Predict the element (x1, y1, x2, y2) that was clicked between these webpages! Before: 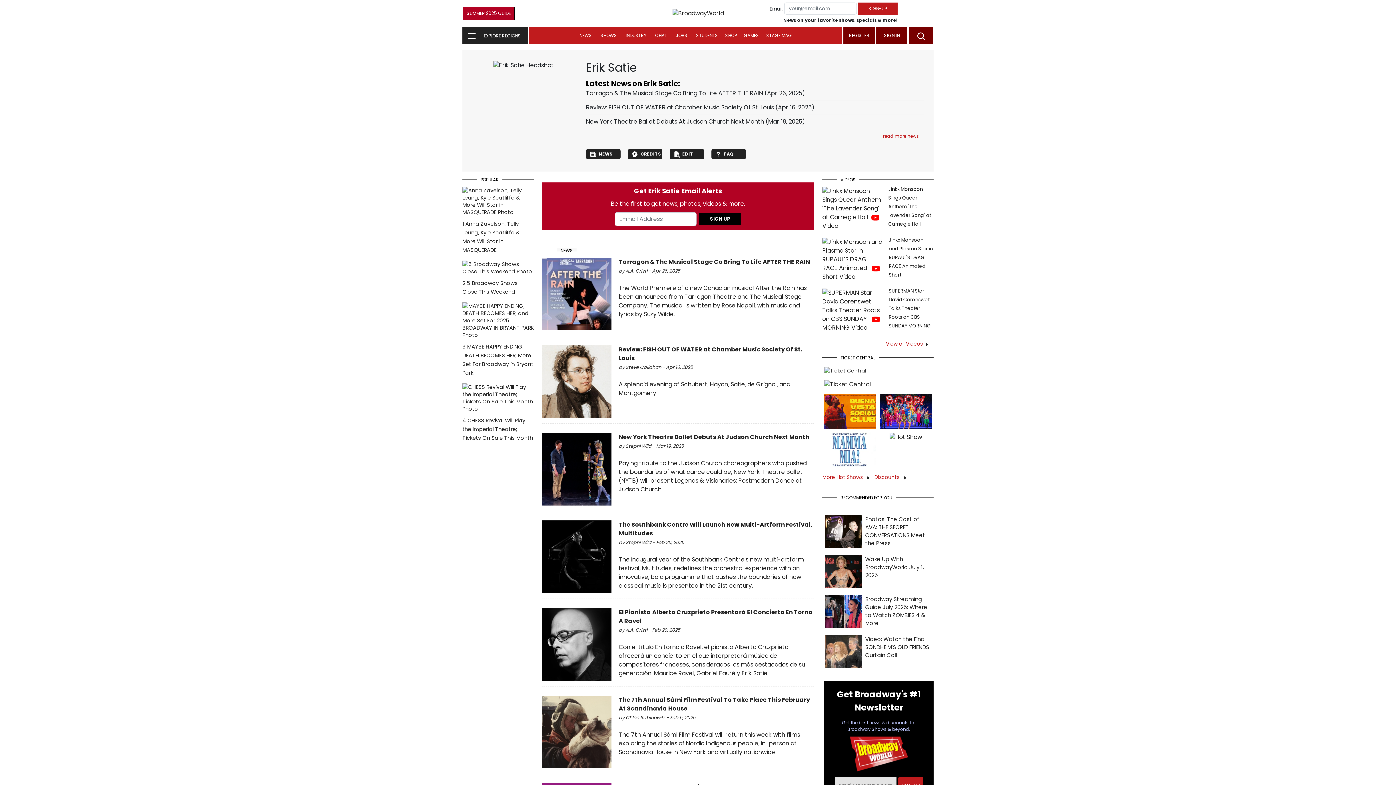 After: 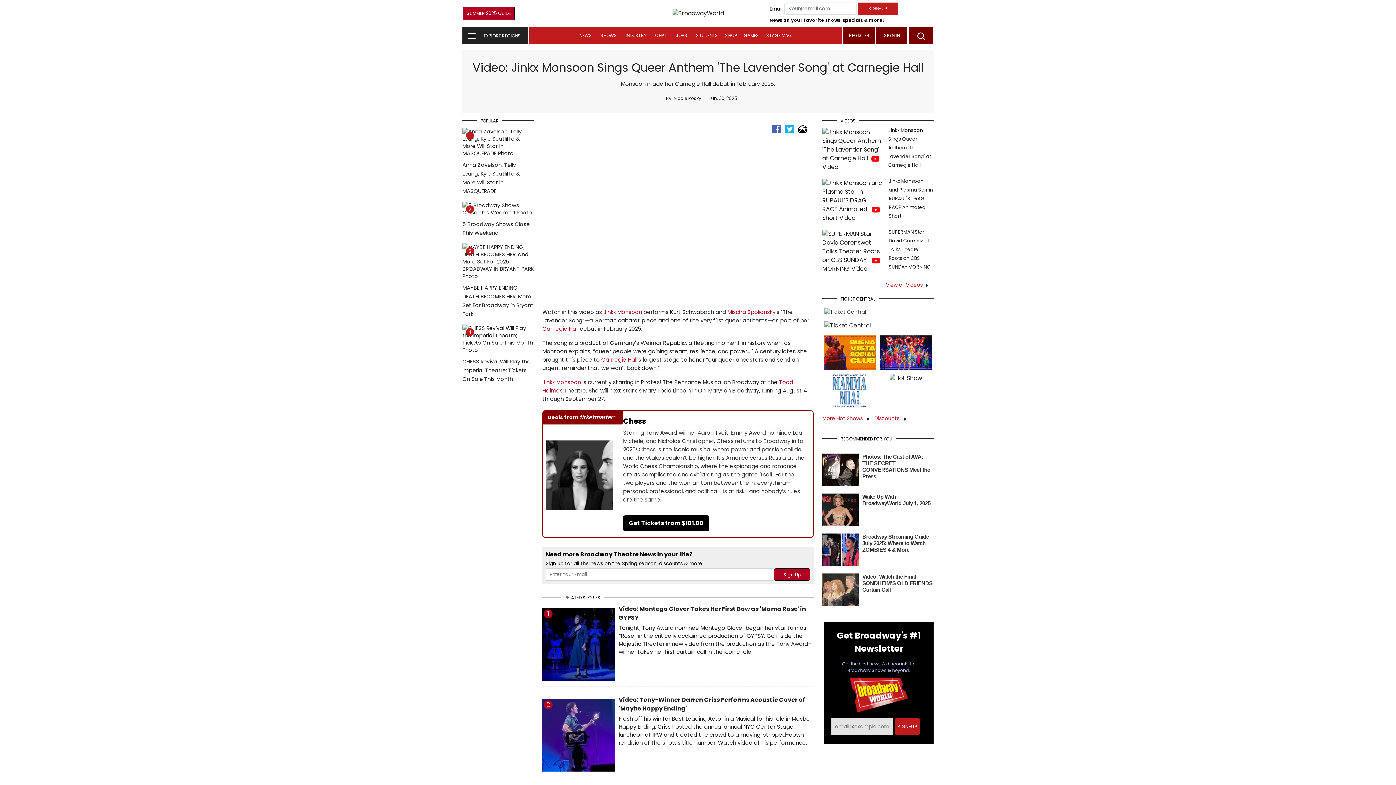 Action: bbox: (822, 204, 883, 212)